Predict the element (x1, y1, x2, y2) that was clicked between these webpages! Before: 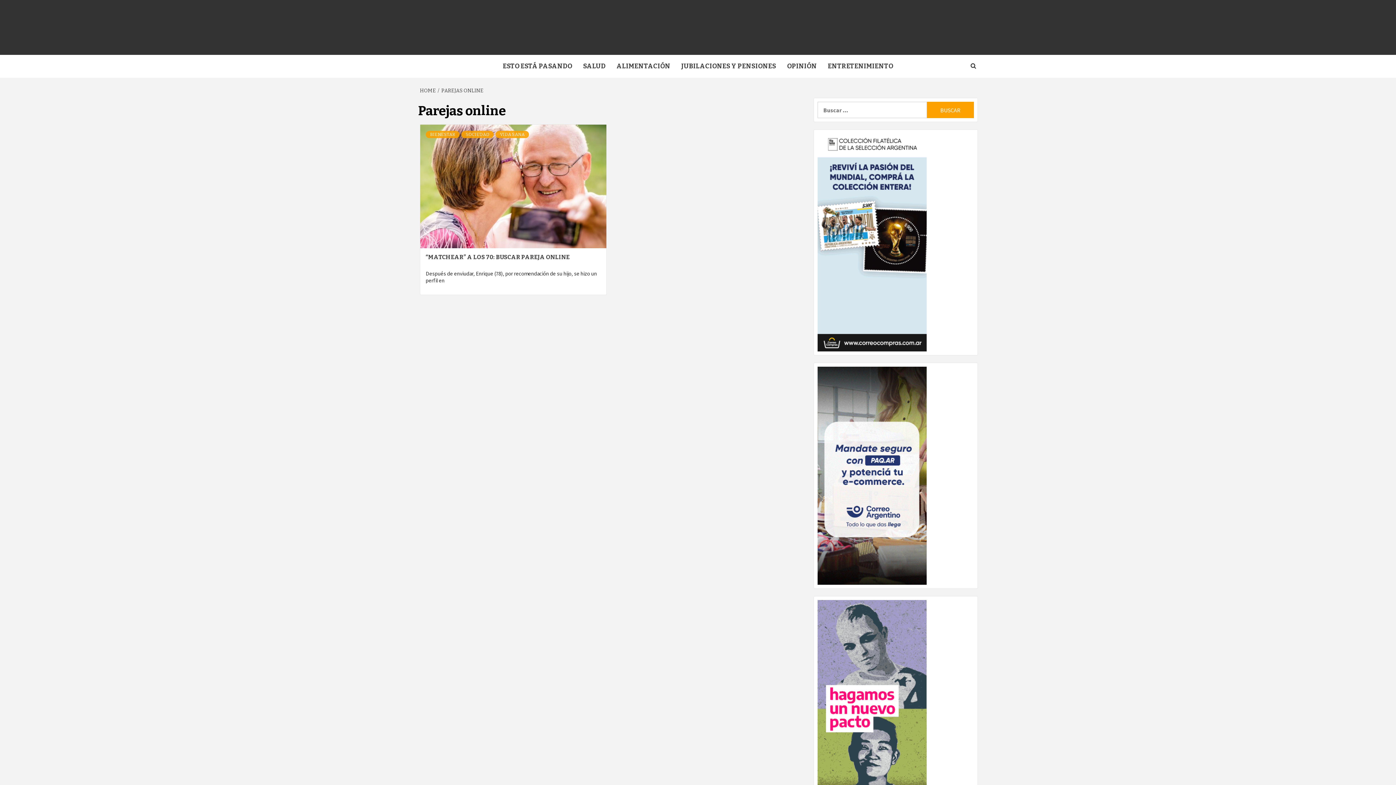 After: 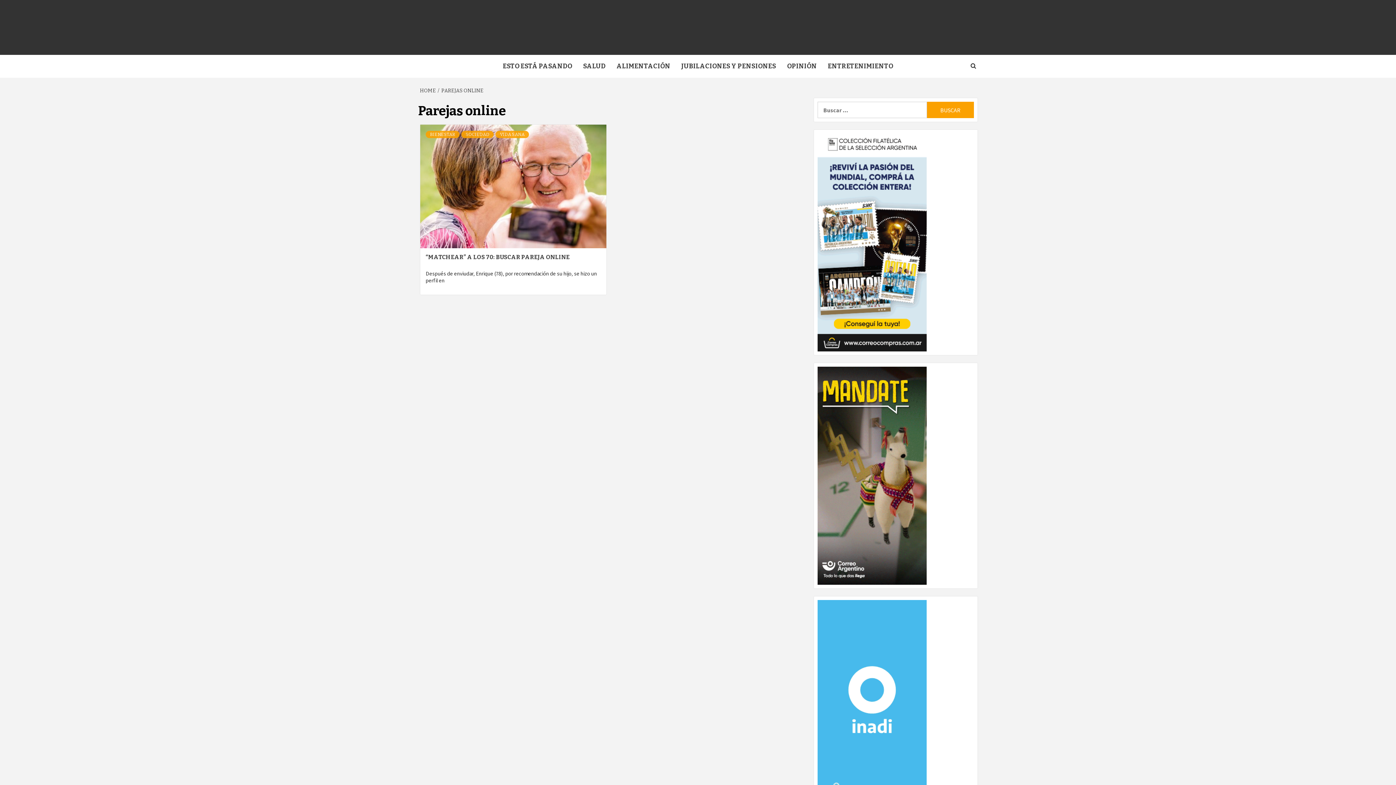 Action: bbox: (817, 471, 926, 478)